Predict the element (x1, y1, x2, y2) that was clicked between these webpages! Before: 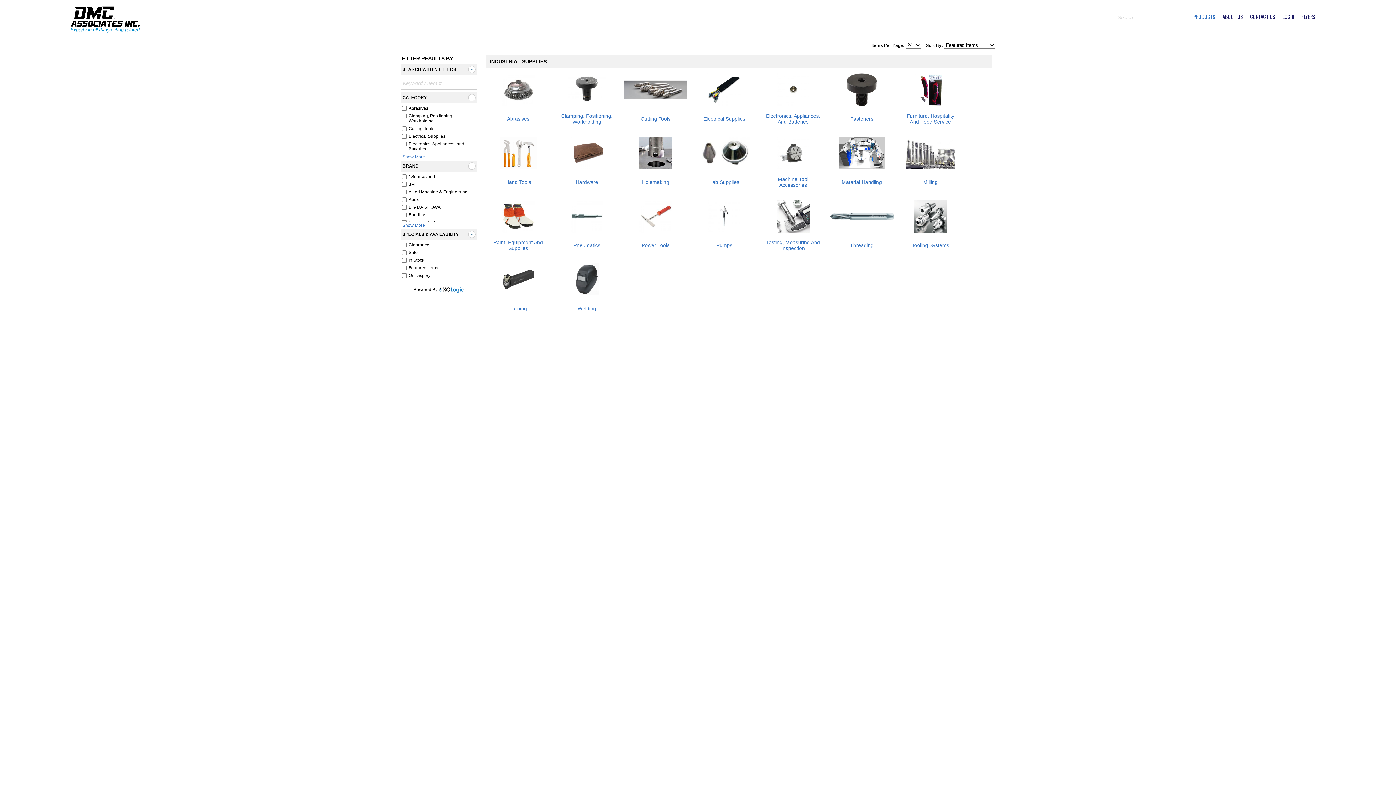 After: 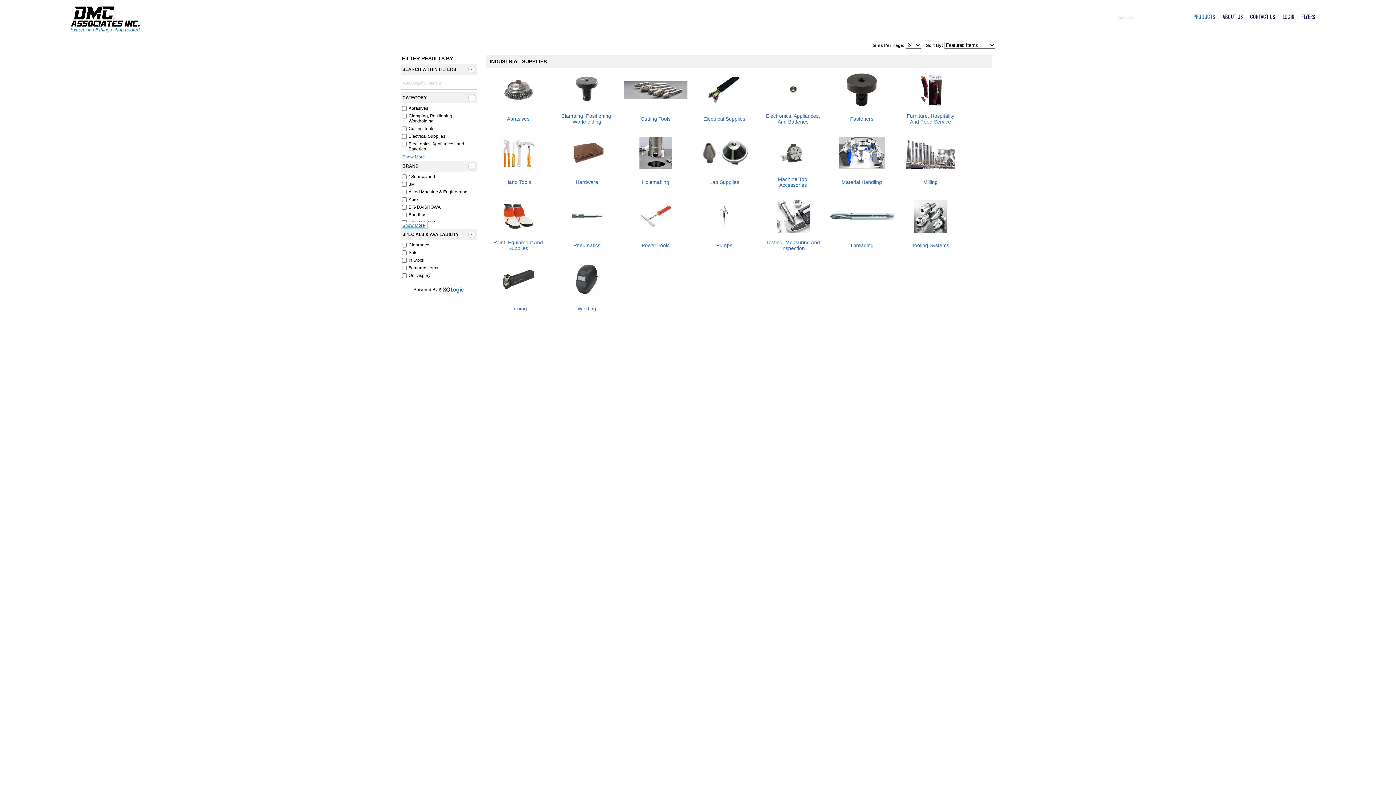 Action: bbox: (400, 222, 427, 228) label: Show More